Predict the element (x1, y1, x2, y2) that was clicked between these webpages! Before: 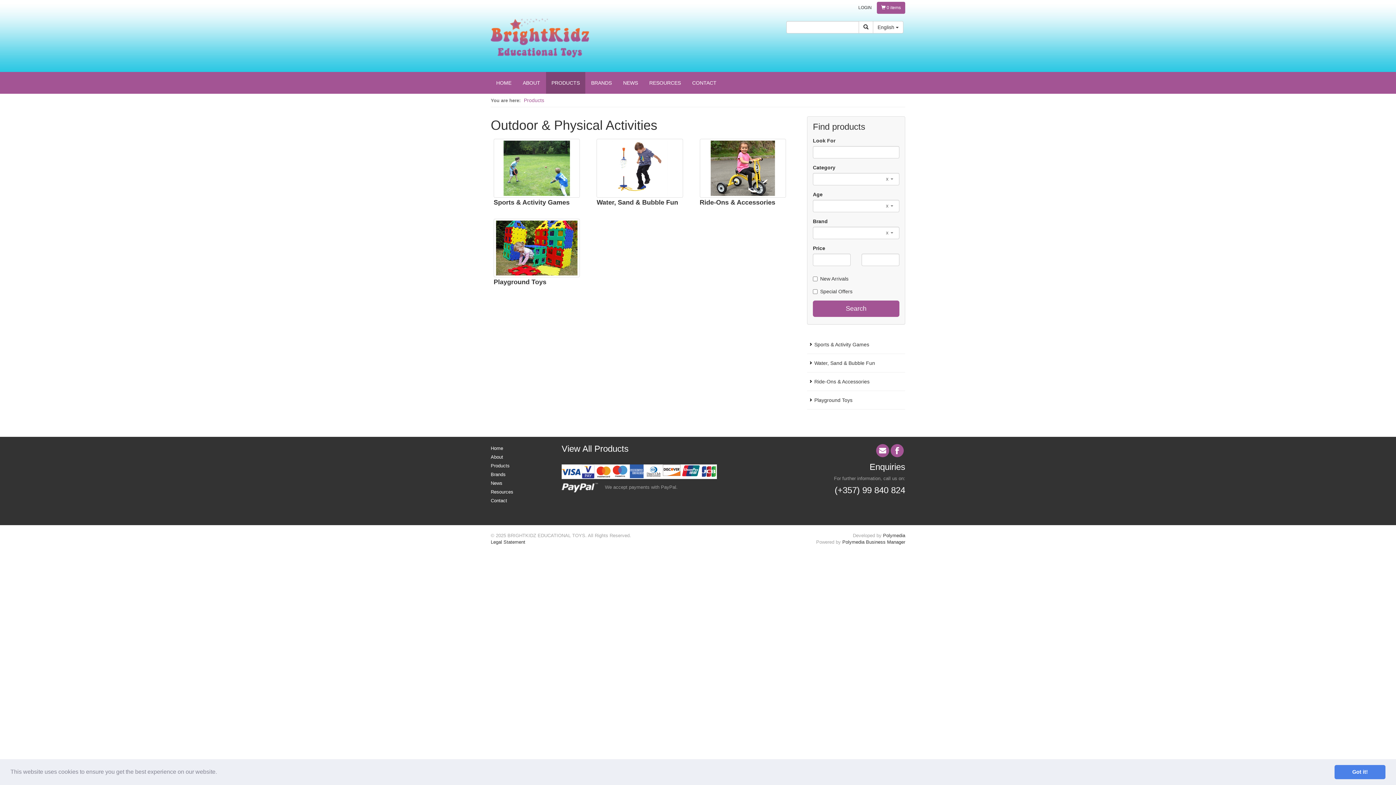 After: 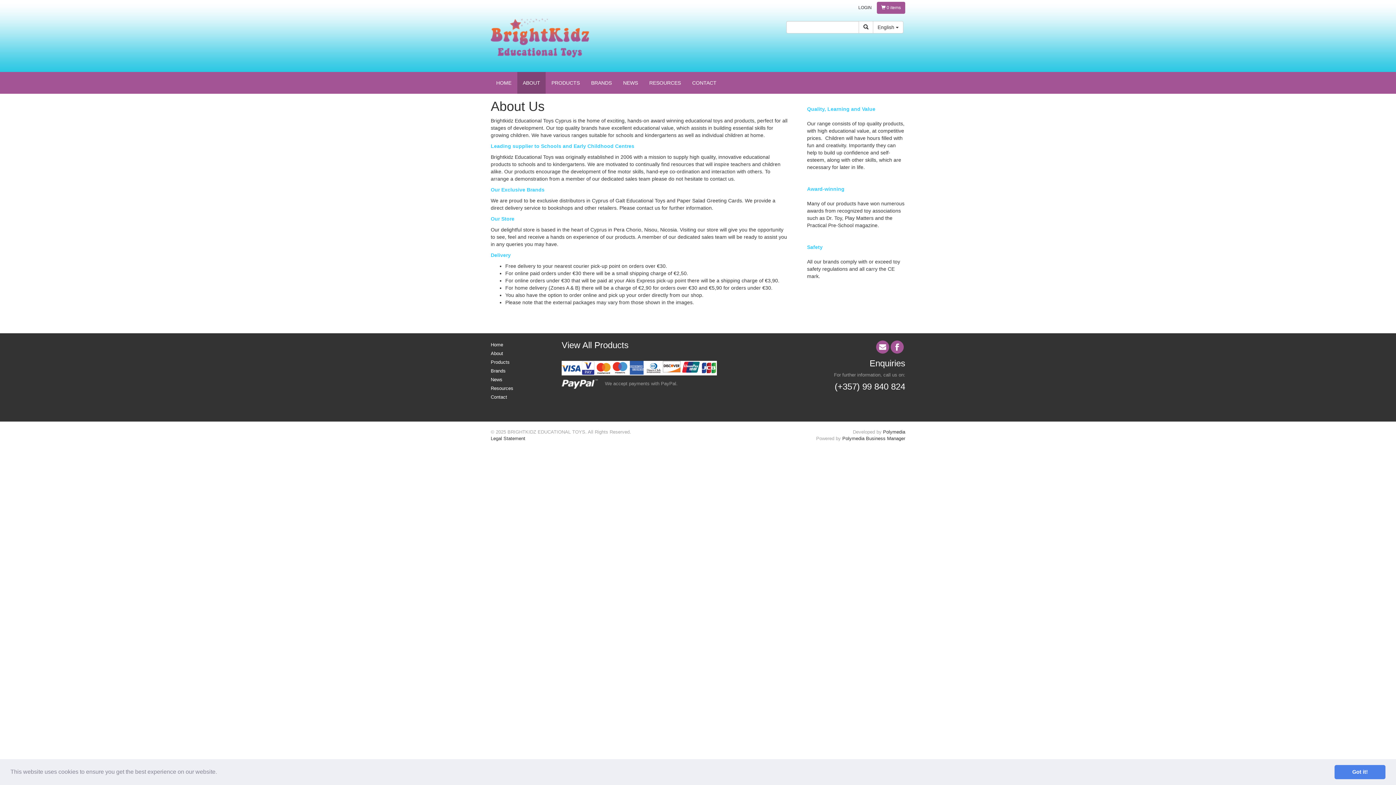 Action: bbox: (490, 454, 503, 460) label: About